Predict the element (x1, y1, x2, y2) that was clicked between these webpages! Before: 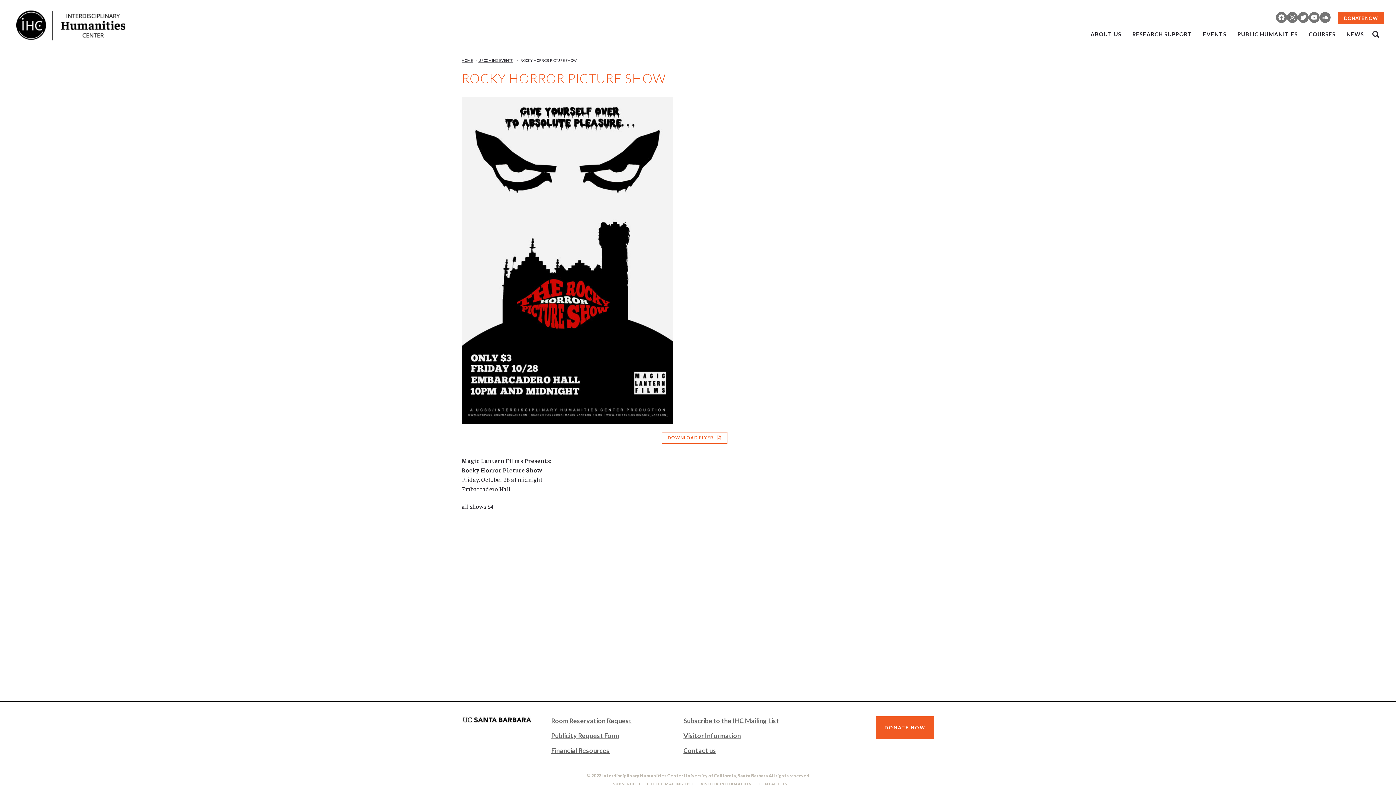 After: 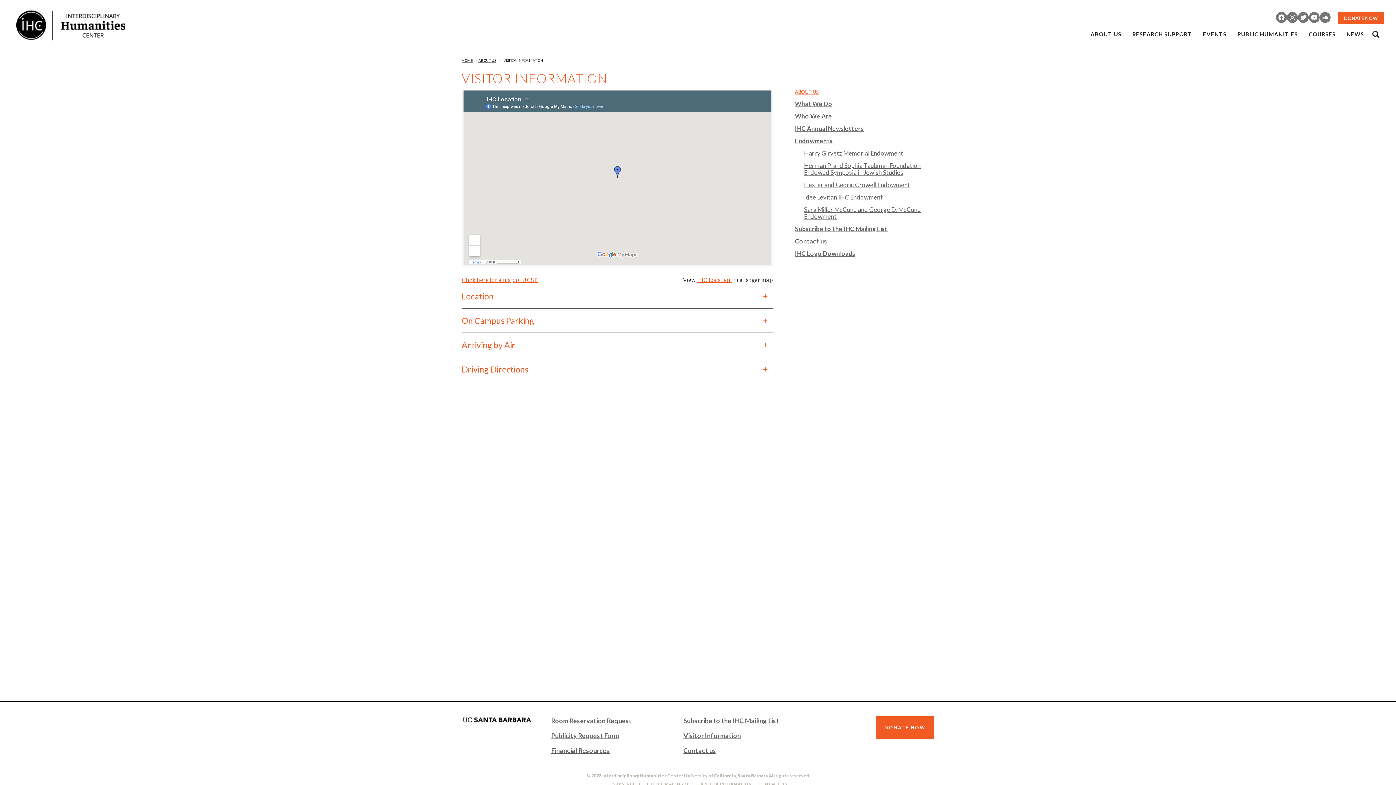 Action: label: VISITOR INFORMATION bbox: (700, 782, 752, 786)